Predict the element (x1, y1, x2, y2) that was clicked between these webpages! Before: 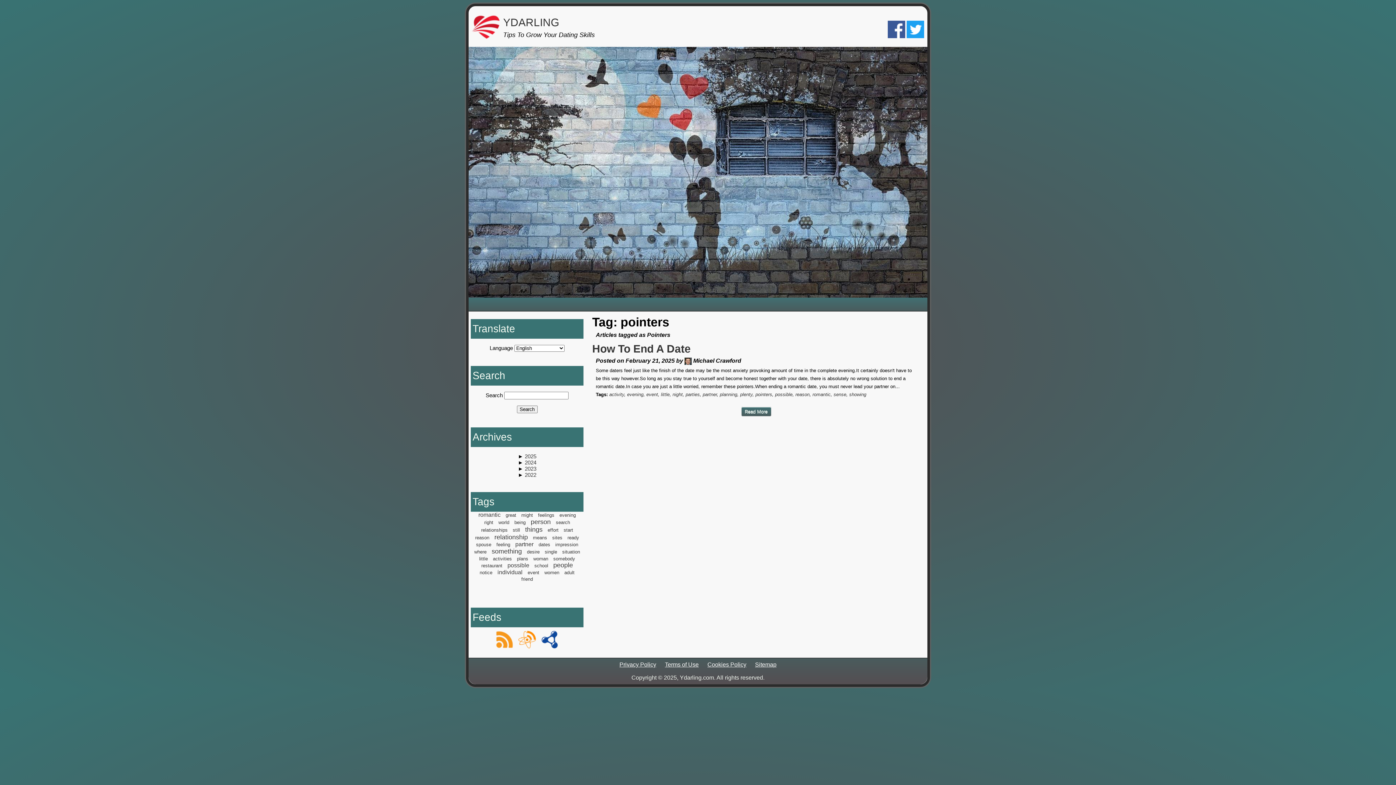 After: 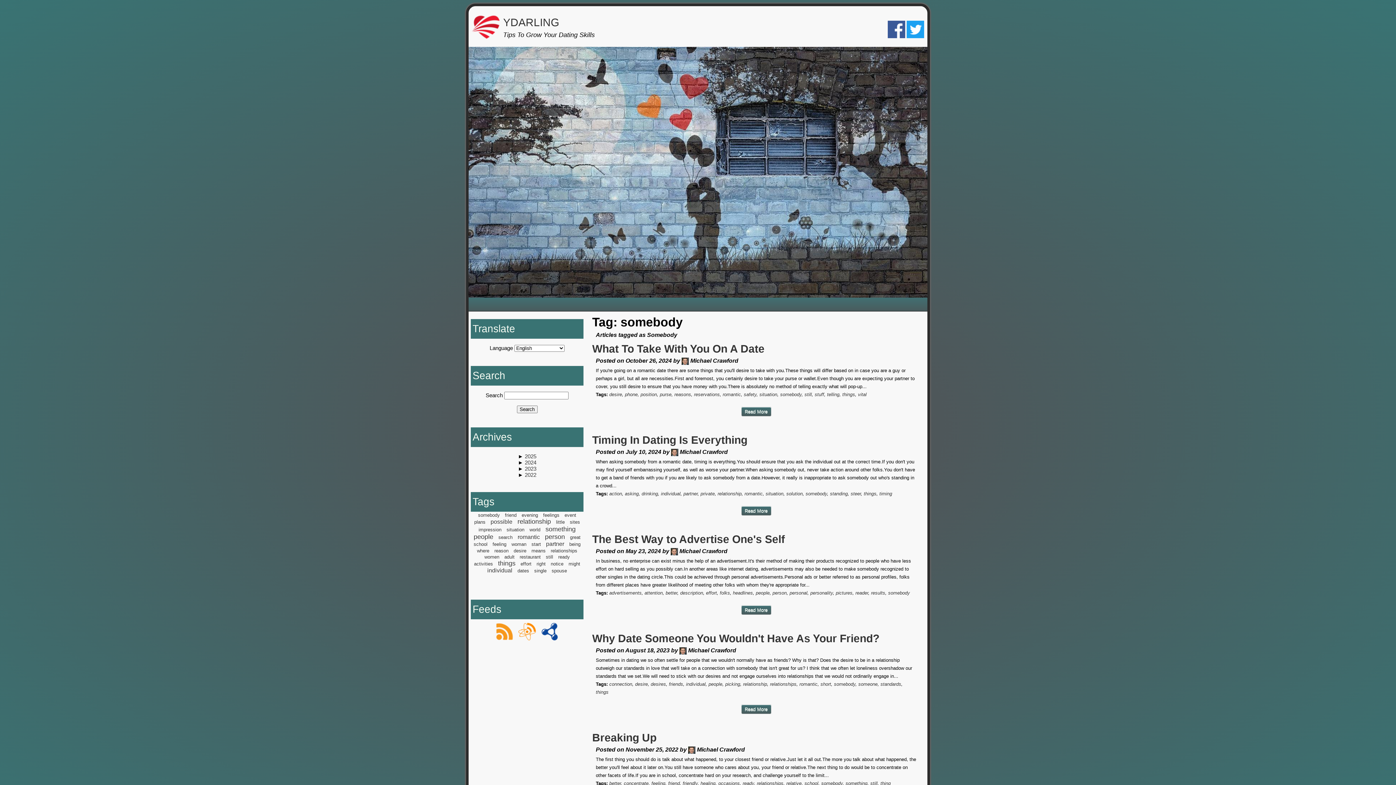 Action: bbox: (553, 556, 575, 561) label: somebody